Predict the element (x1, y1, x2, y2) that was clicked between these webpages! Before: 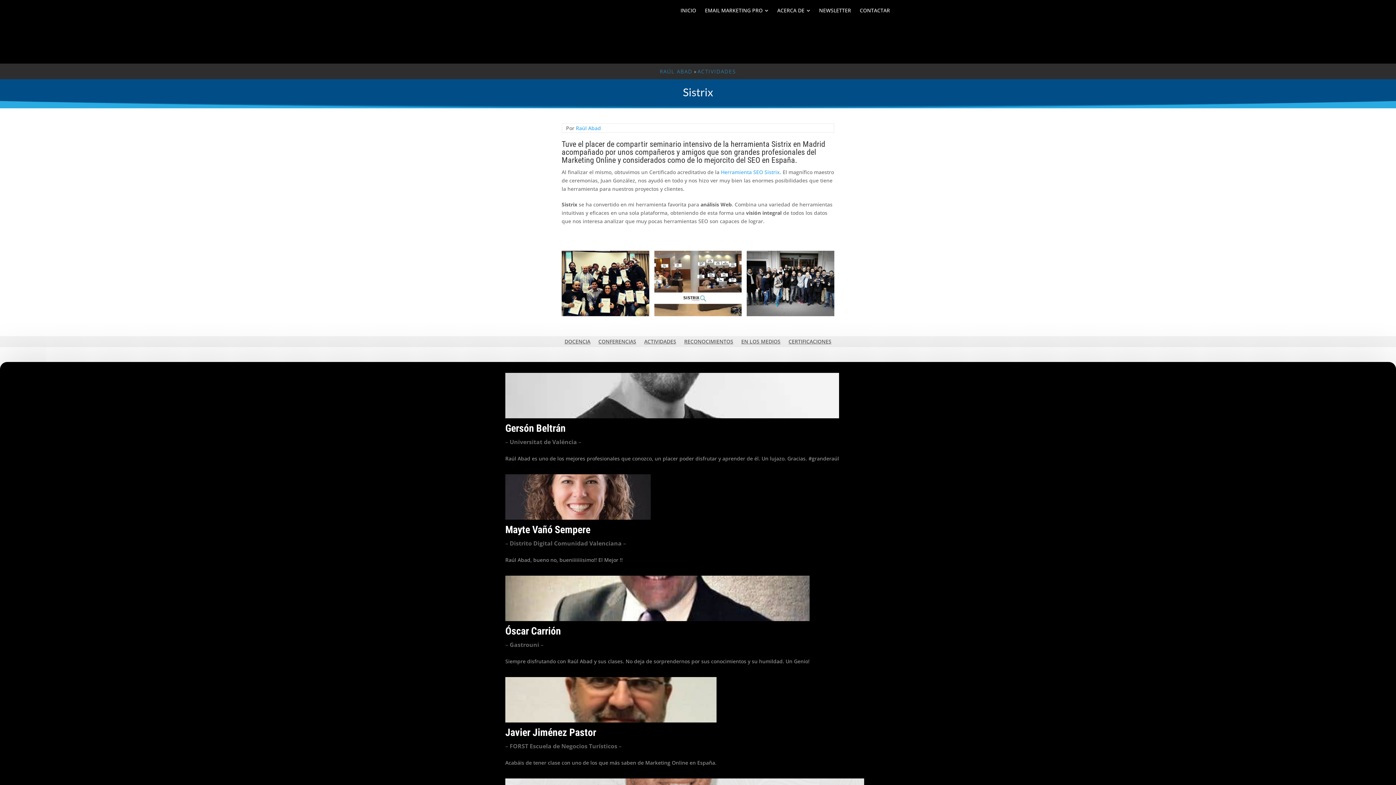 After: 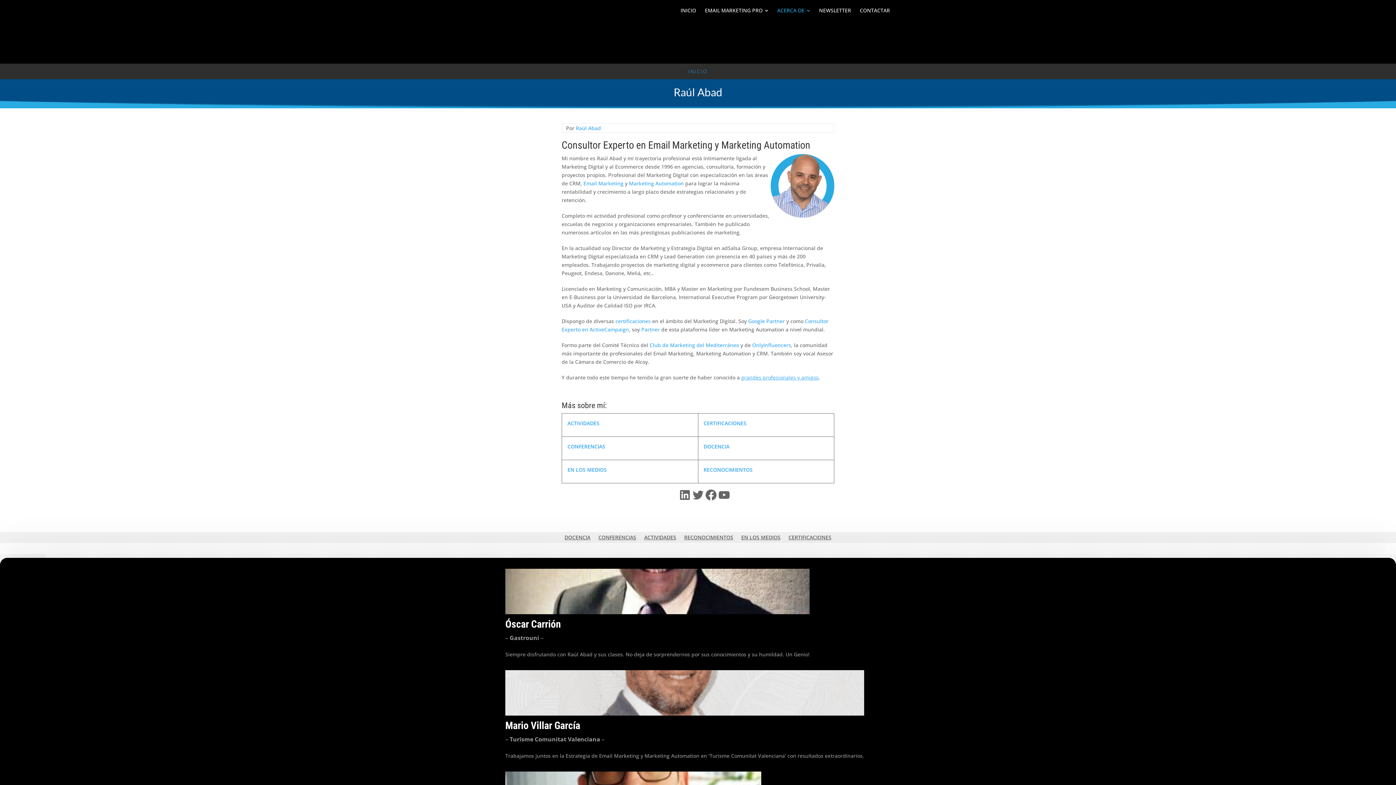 Action: bbox: (806, 8, 810, 13)